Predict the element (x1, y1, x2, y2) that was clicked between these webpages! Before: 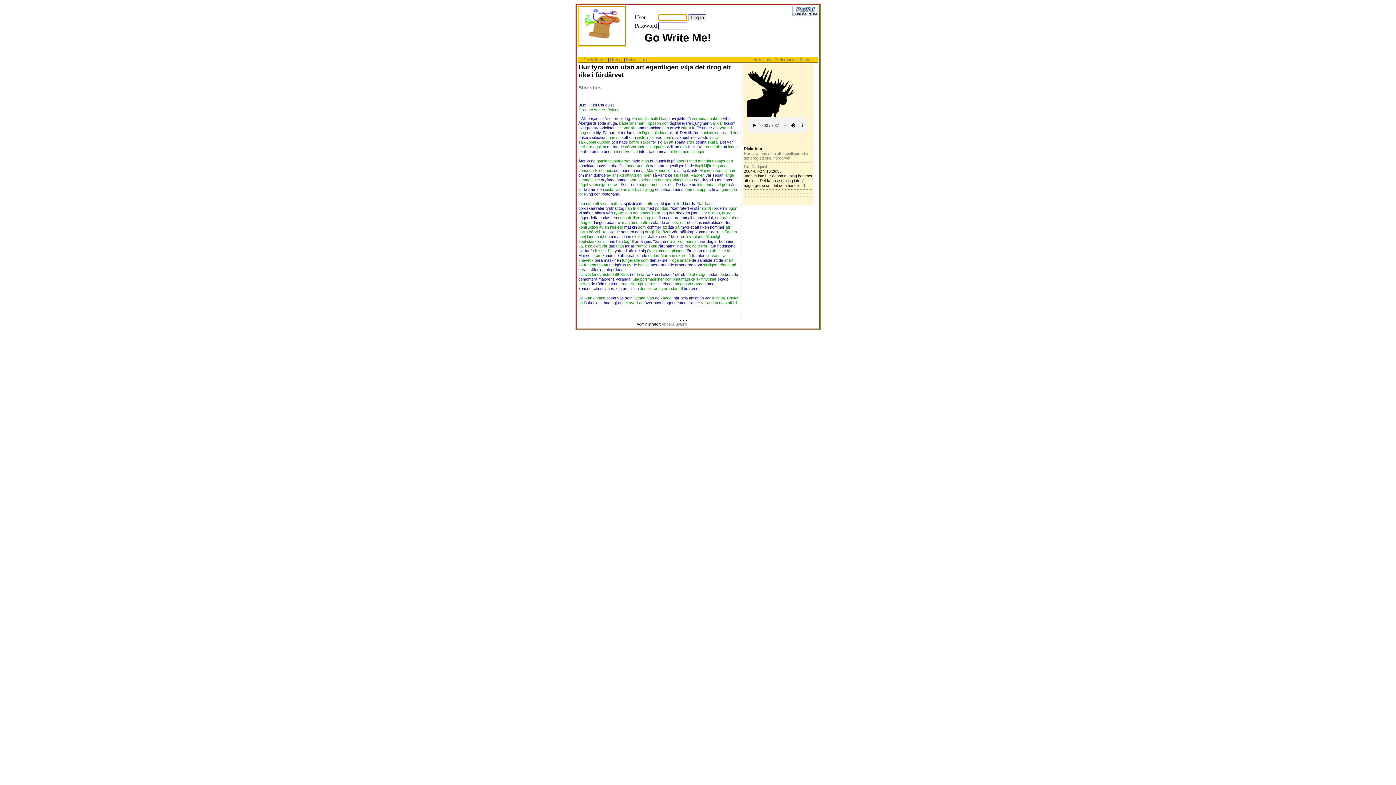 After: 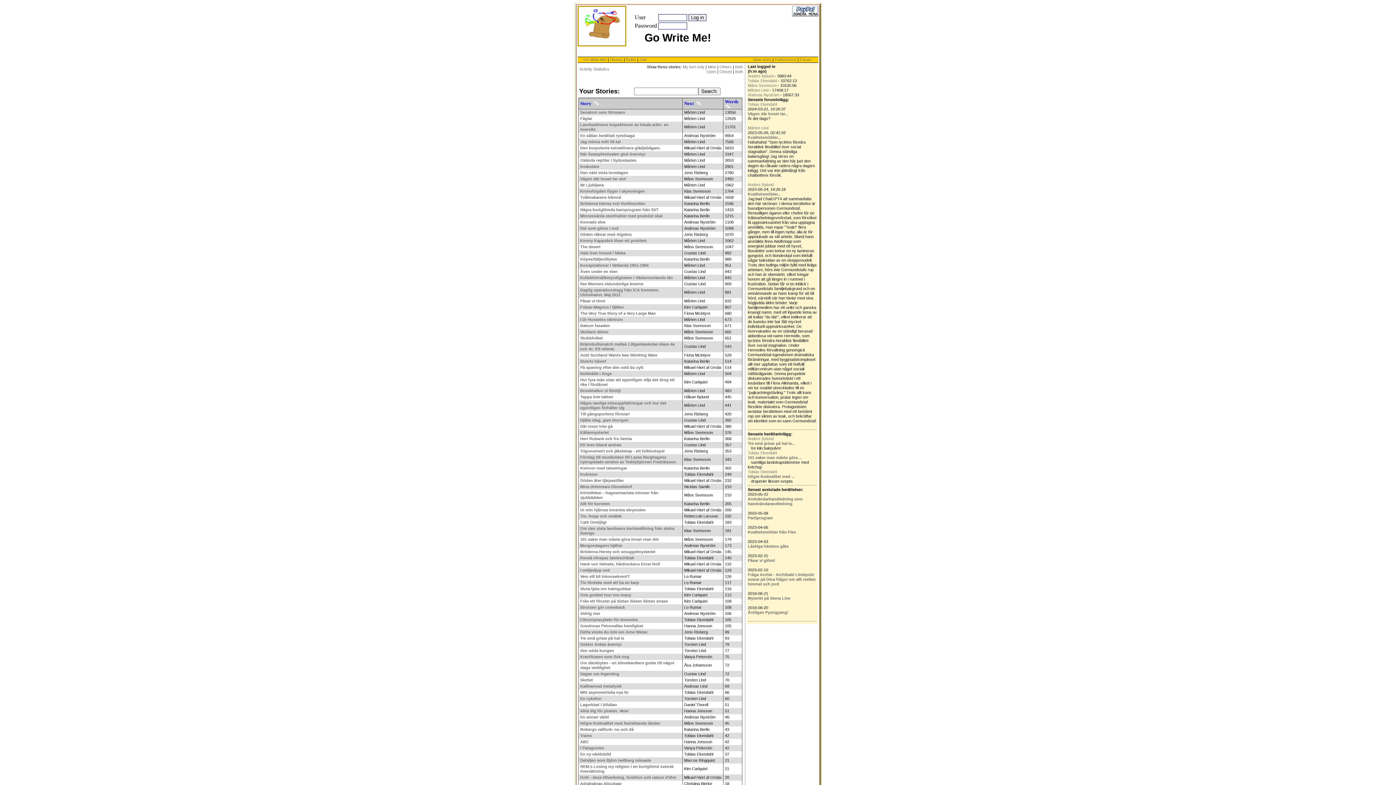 Action: bbox: (577, 41, 626, 47)